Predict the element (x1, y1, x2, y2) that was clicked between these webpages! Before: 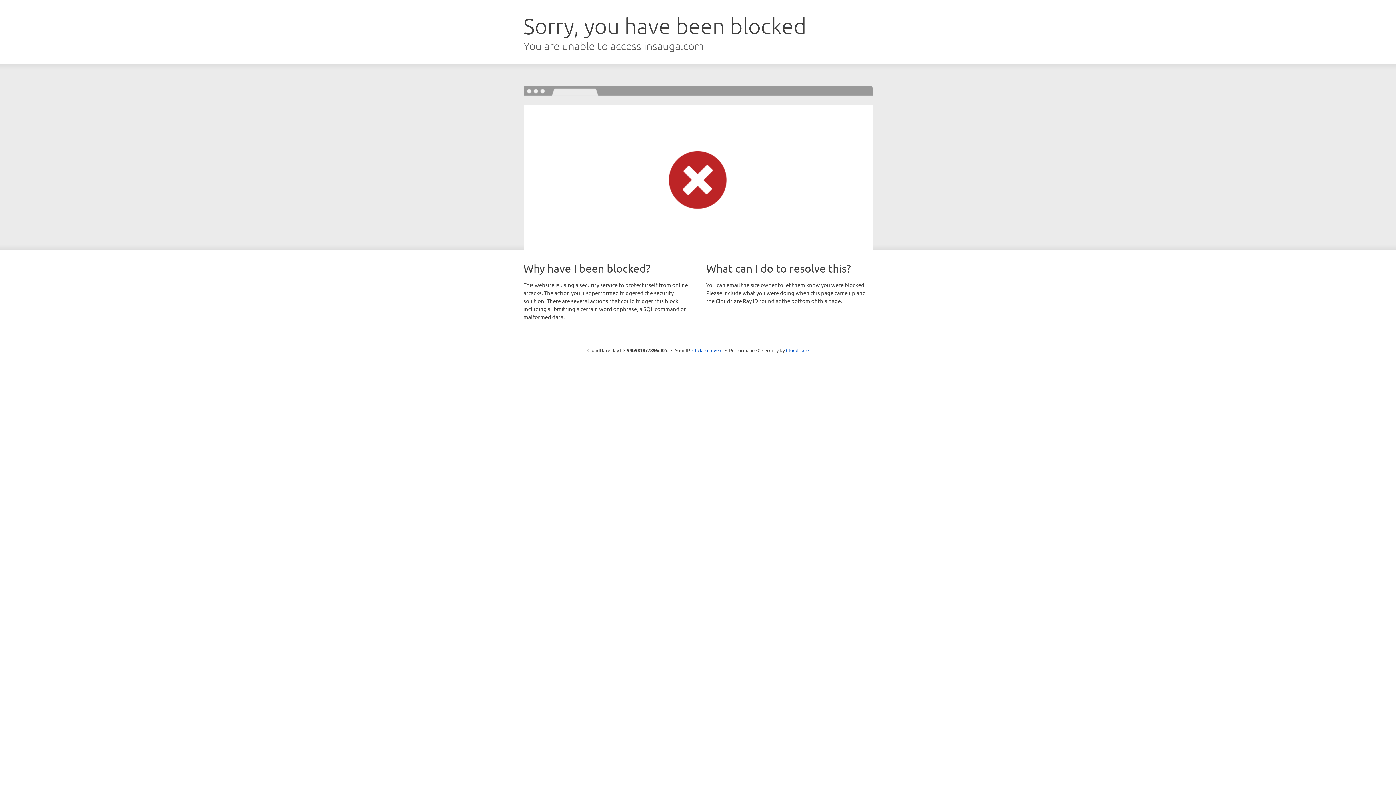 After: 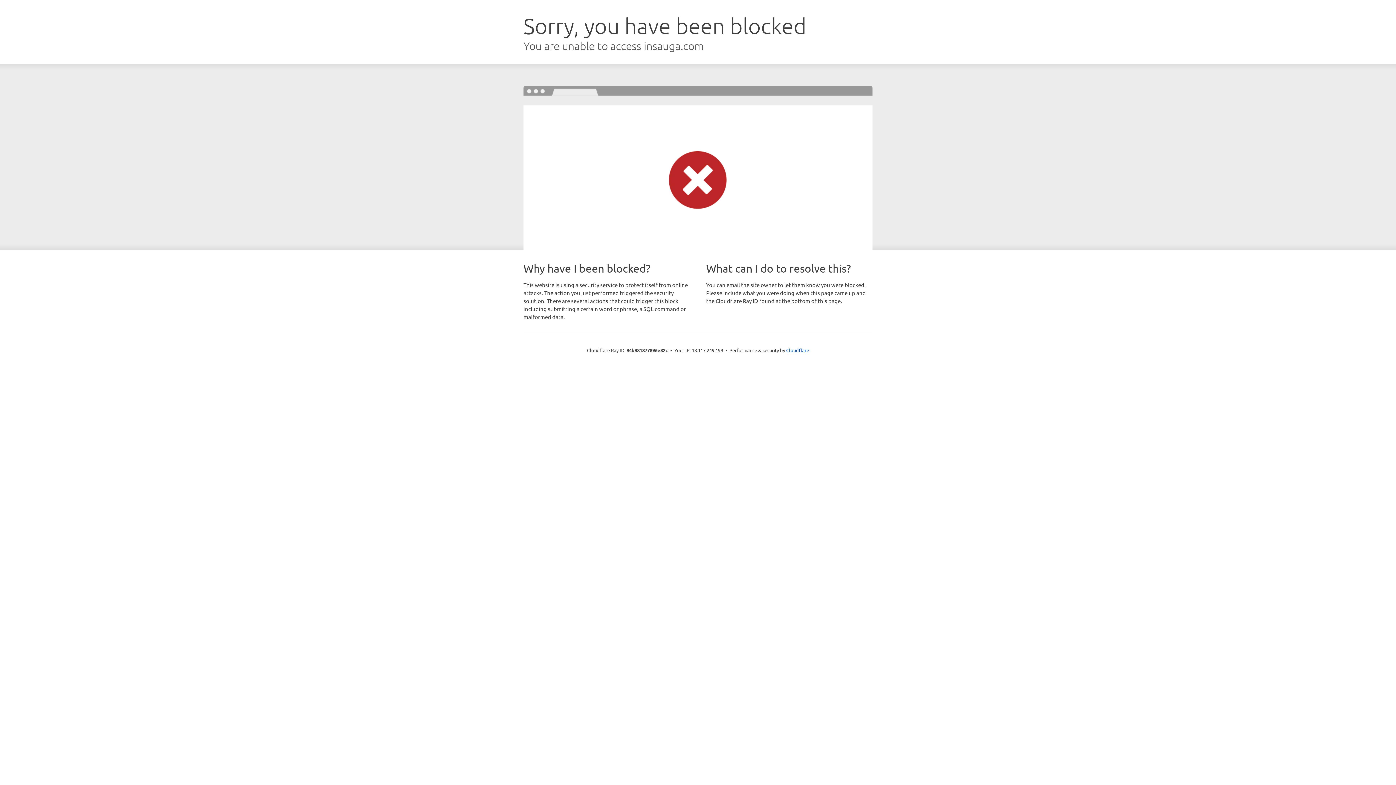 Action: bbox: (692, 346, 722, 353) label: Click to reveal